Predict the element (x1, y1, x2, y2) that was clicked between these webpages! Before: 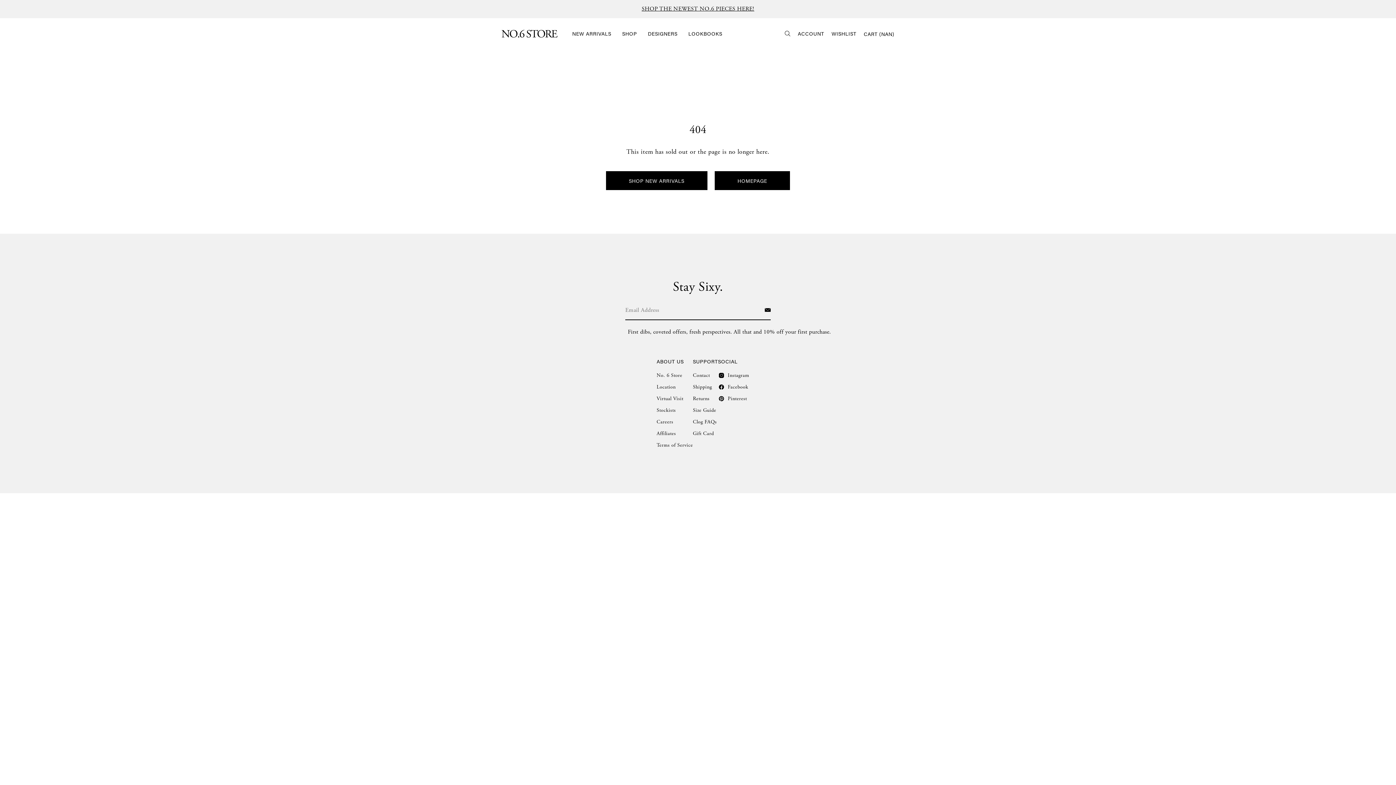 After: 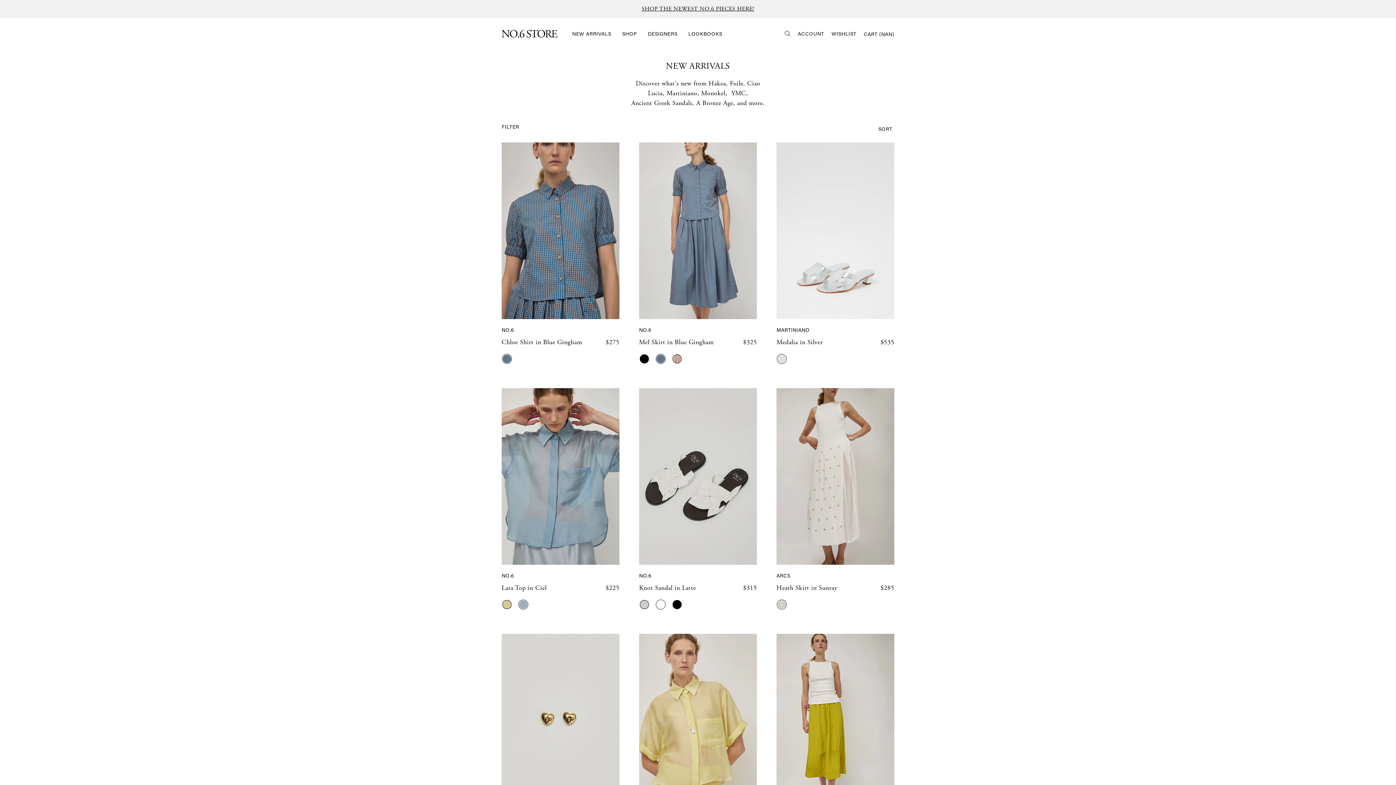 Action: label: NEW ARRIVALS bbox: (572, 30, 611, 37)